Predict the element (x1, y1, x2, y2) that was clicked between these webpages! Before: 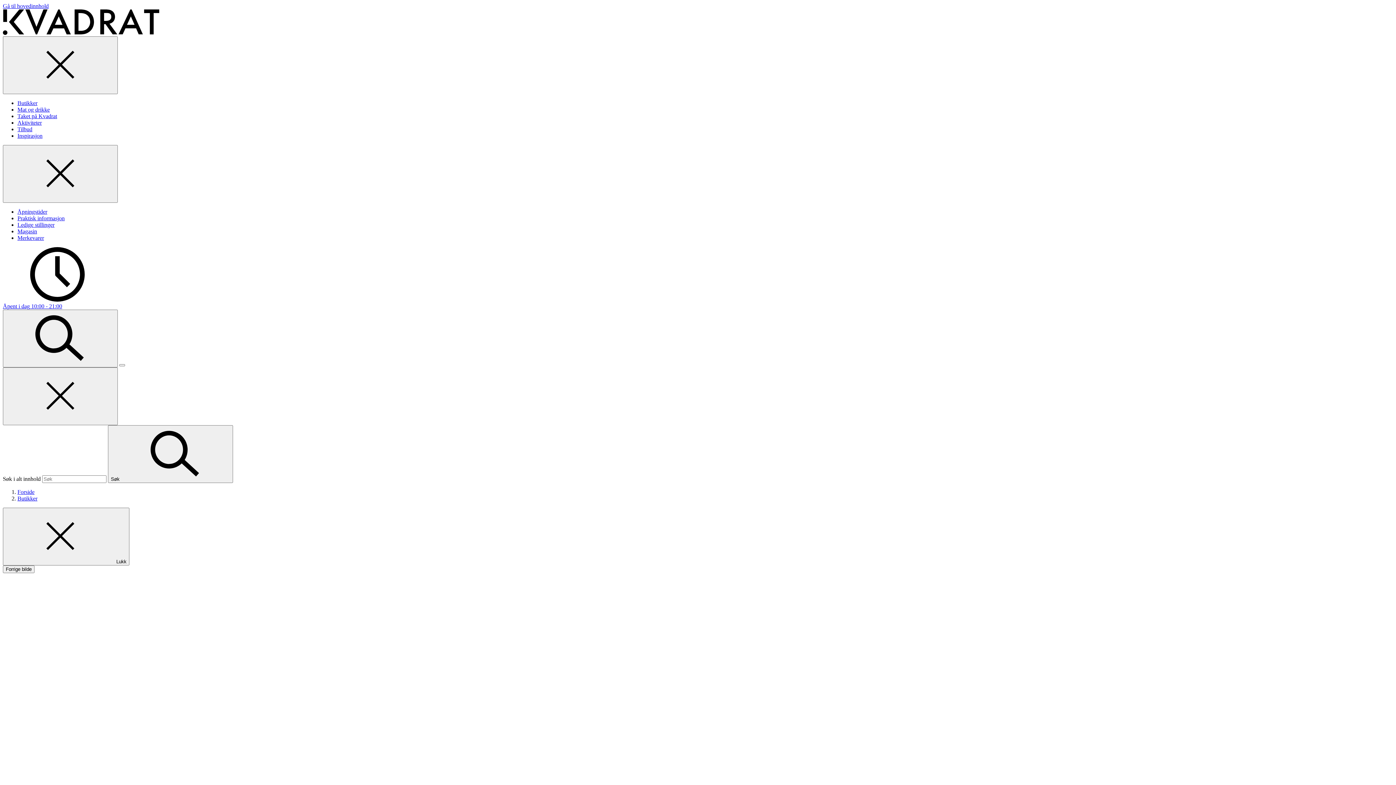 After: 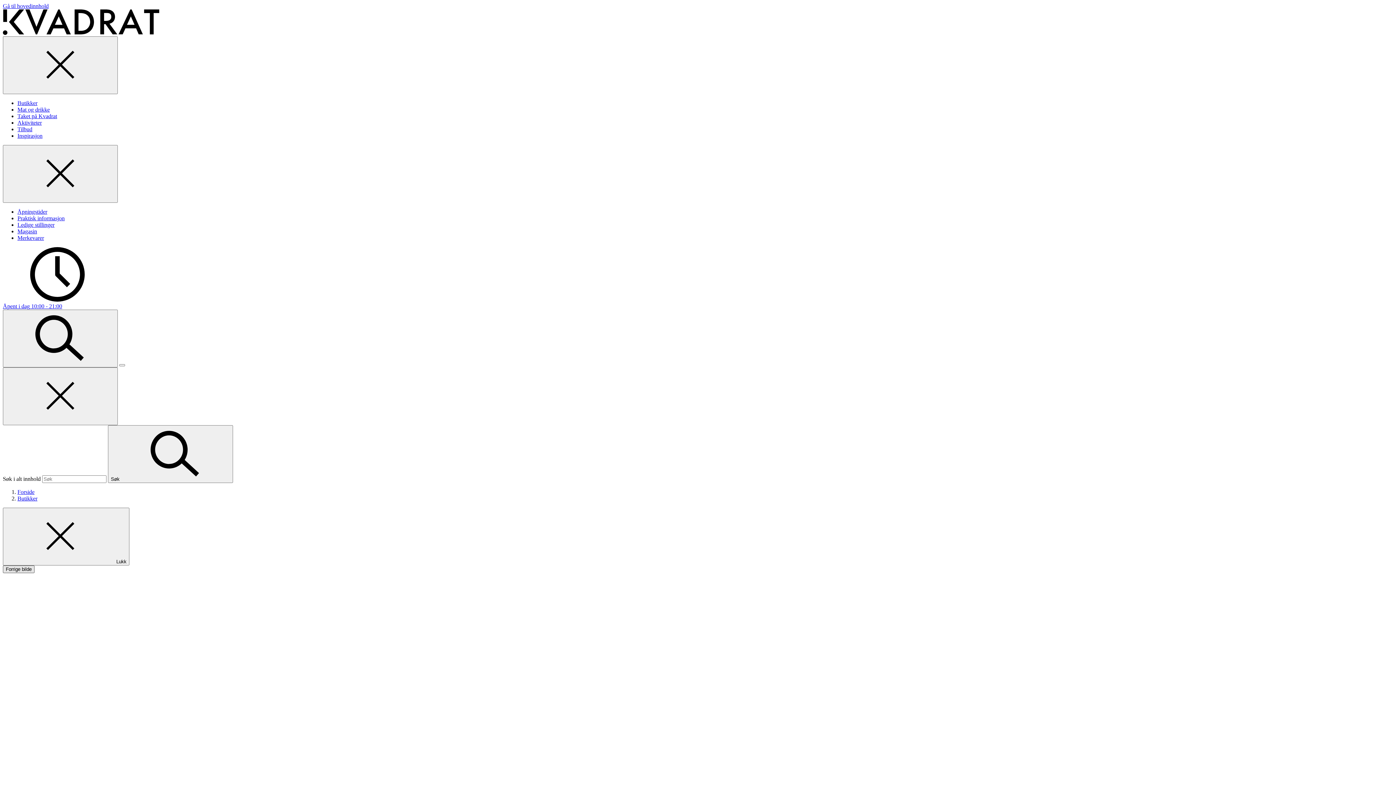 Action: bbox: (2, 565, 34, 573) label: Forrige bilde